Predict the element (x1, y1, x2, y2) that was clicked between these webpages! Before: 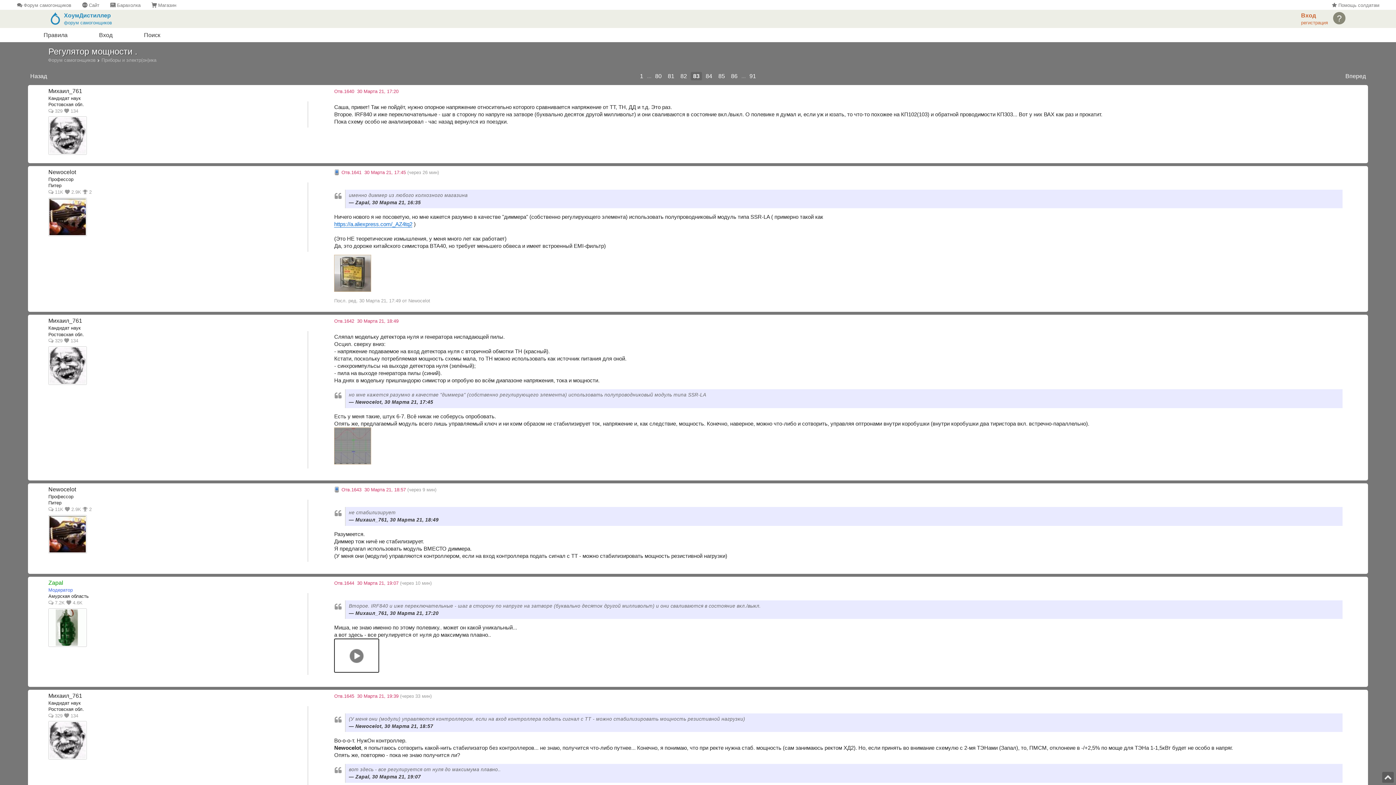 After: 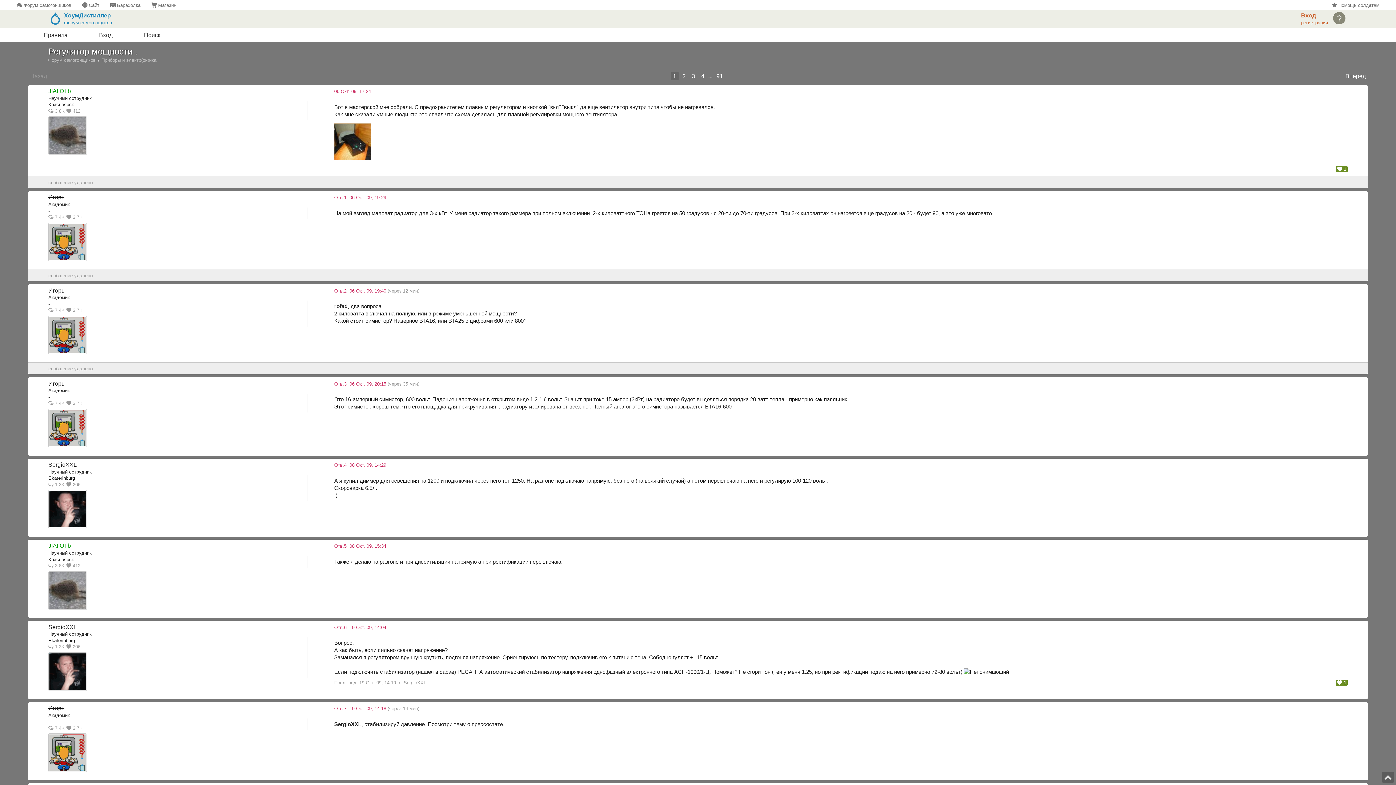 Action: label: 1 bbox: (637, 71, 645, 80)